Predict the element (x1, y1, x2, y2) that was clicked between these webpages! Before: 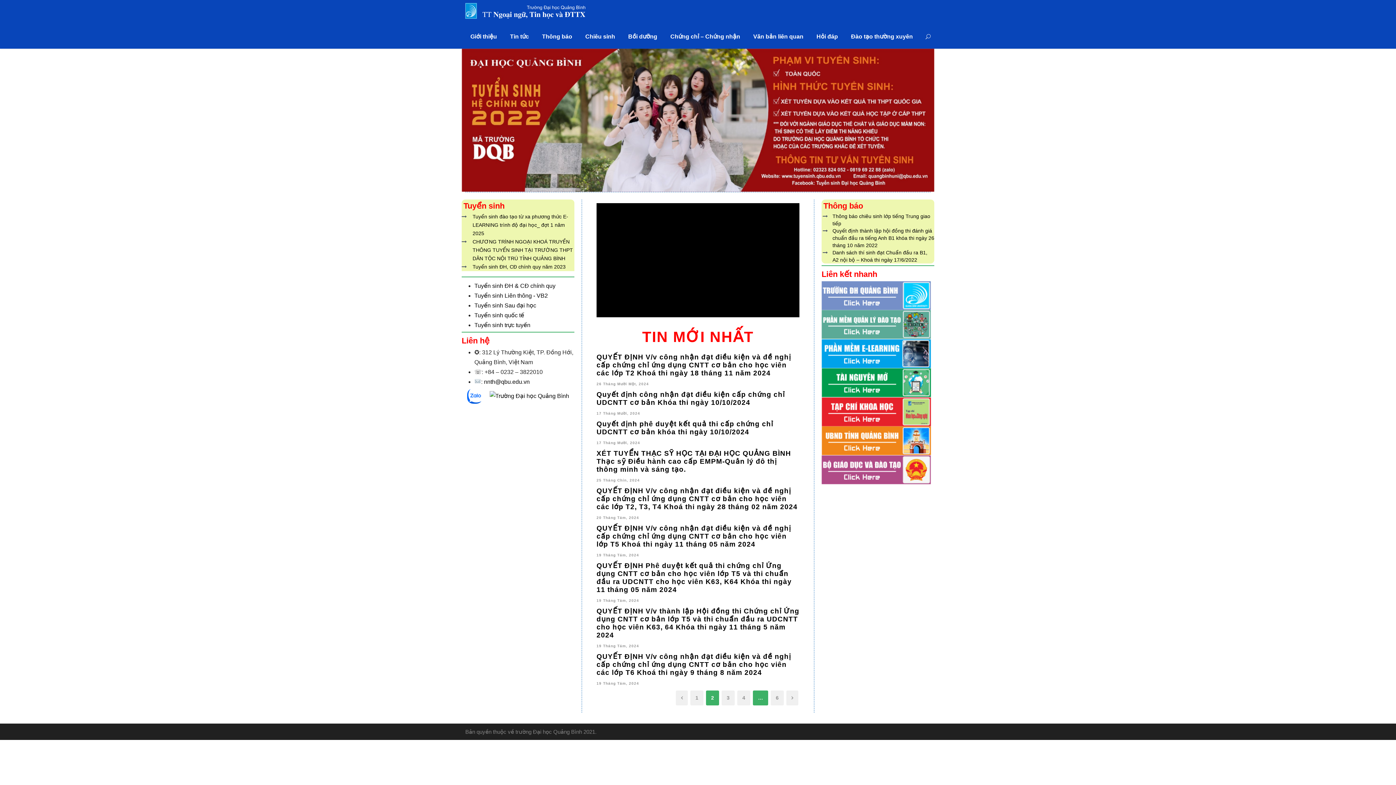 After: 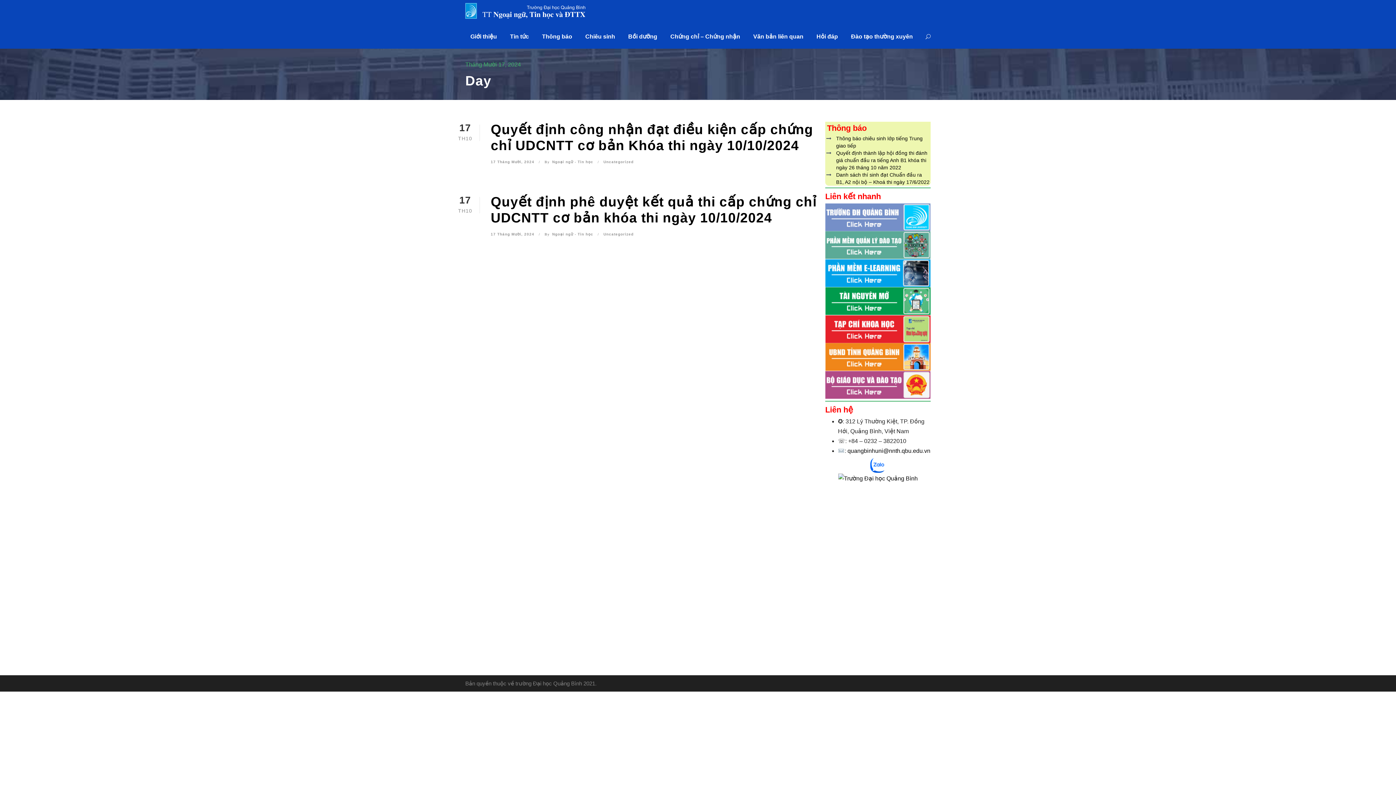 Action: label: 17 Tháng Mười, 2024 bbox: (596, 441, 640, 445)